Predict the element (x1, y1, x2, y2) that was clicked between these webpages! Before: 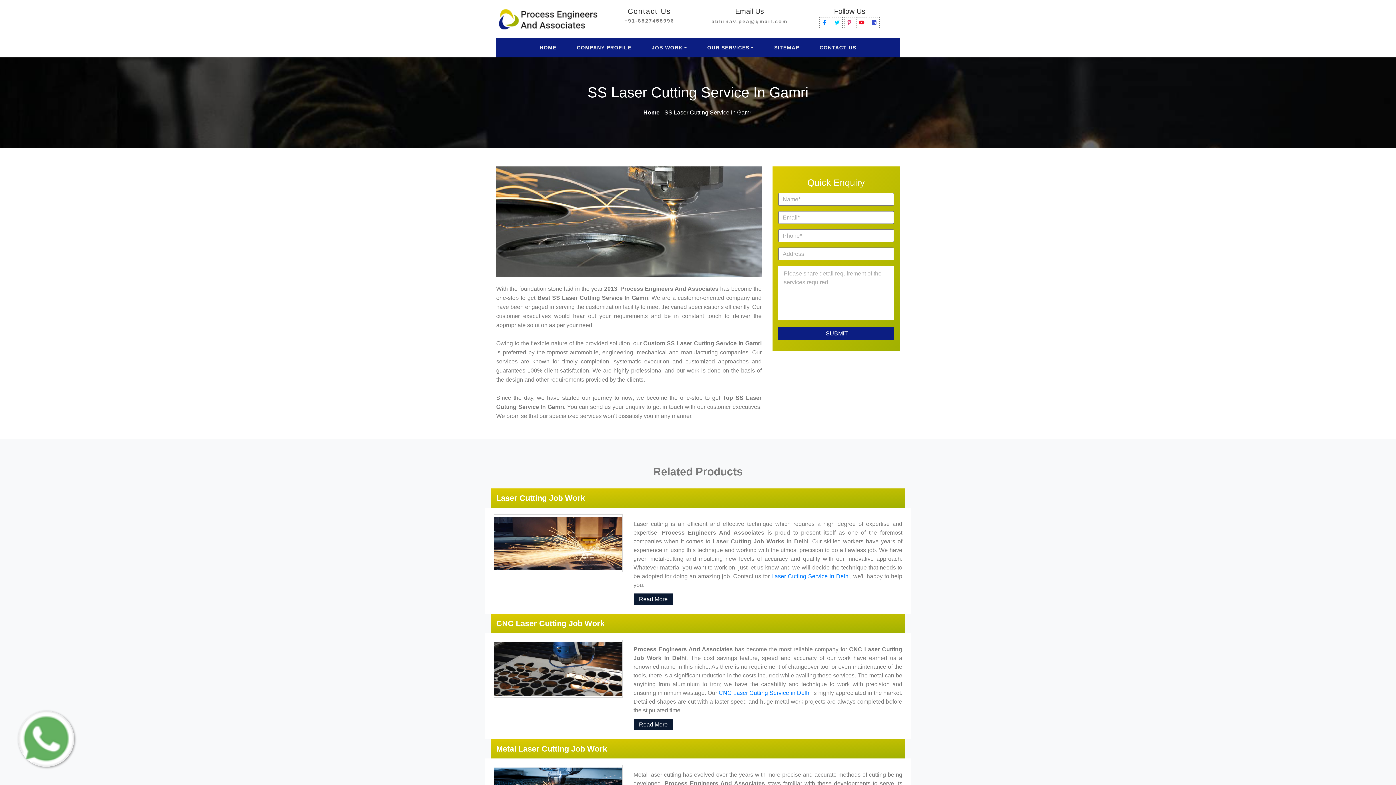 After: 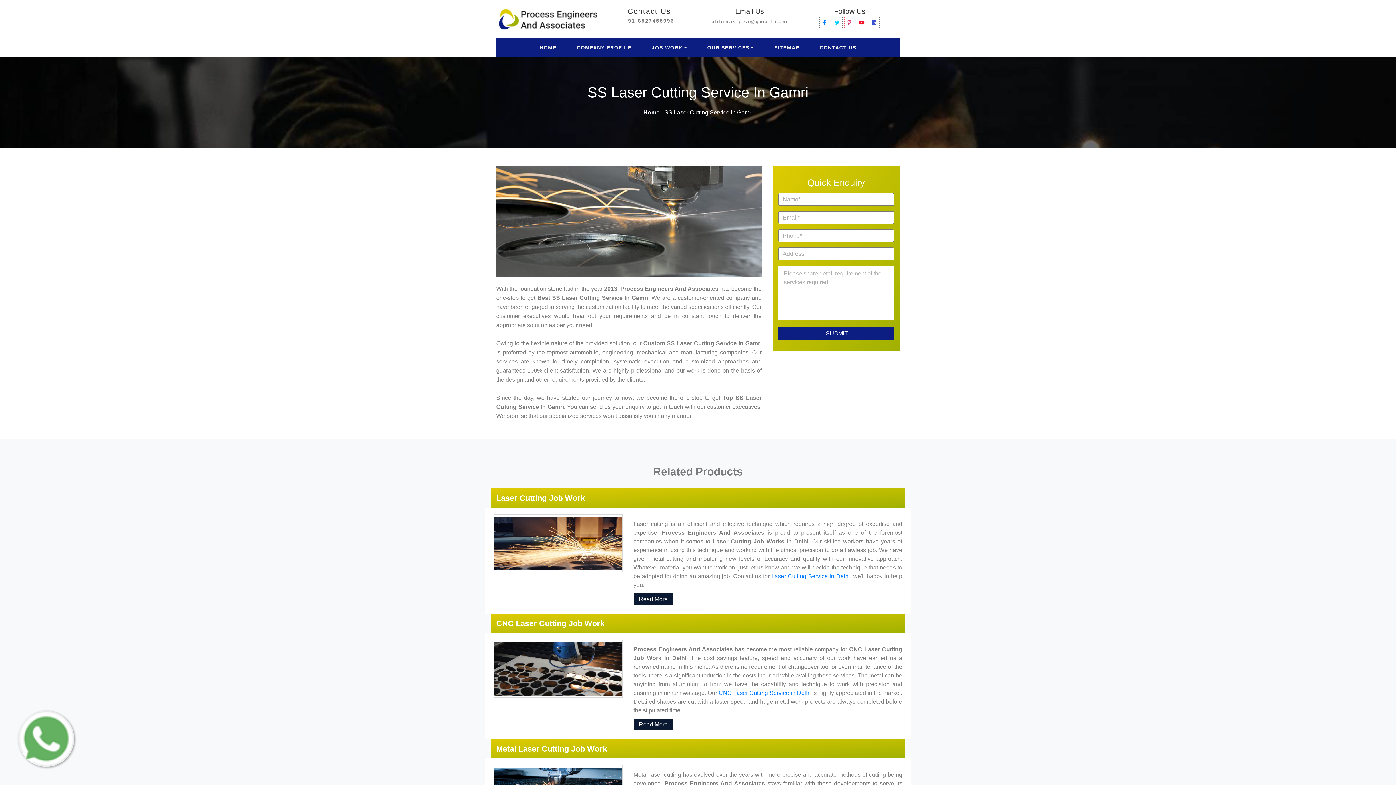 Action: bbox: (844, 17, 855, 28)